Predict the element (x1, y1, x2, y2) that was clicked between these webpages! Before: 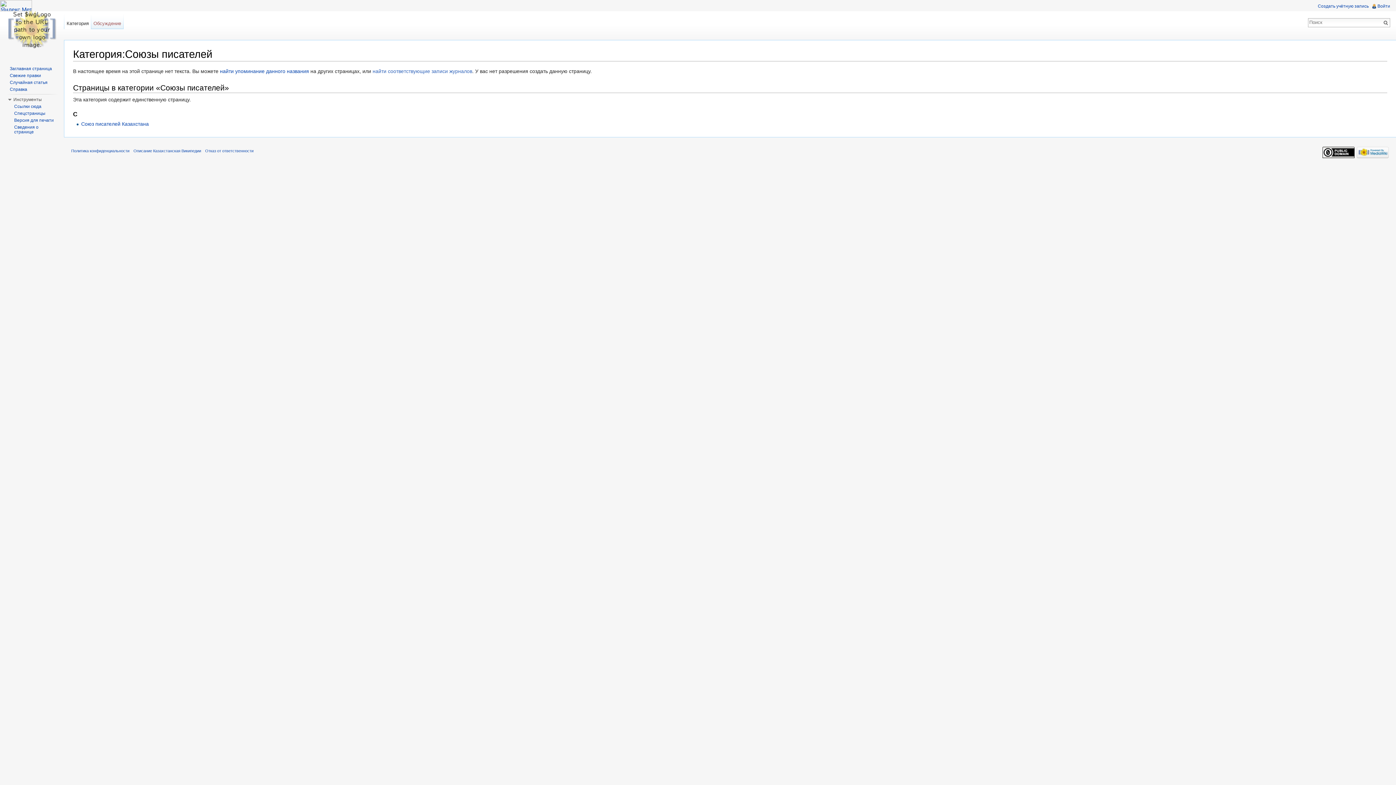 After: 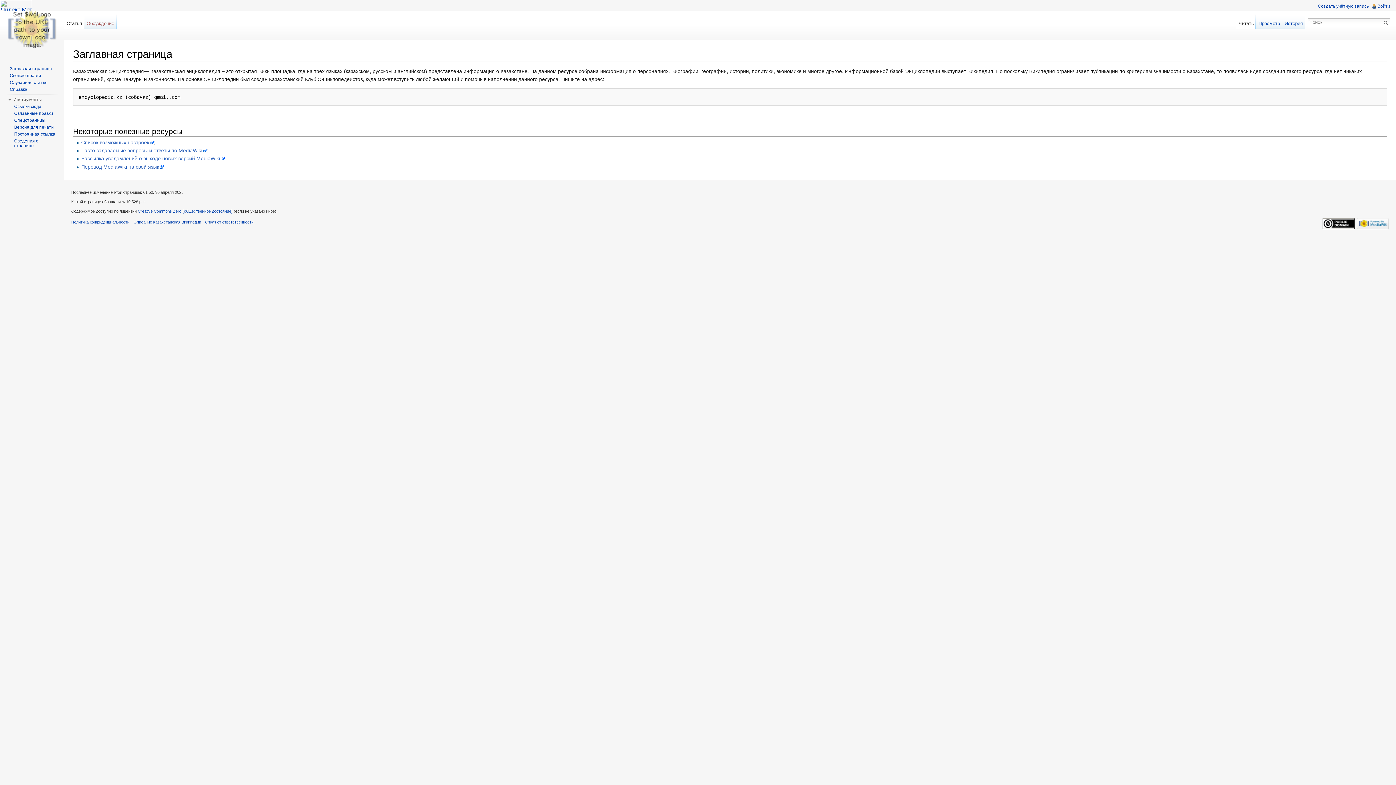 Action: bbox: (2, 0, 61, 58)